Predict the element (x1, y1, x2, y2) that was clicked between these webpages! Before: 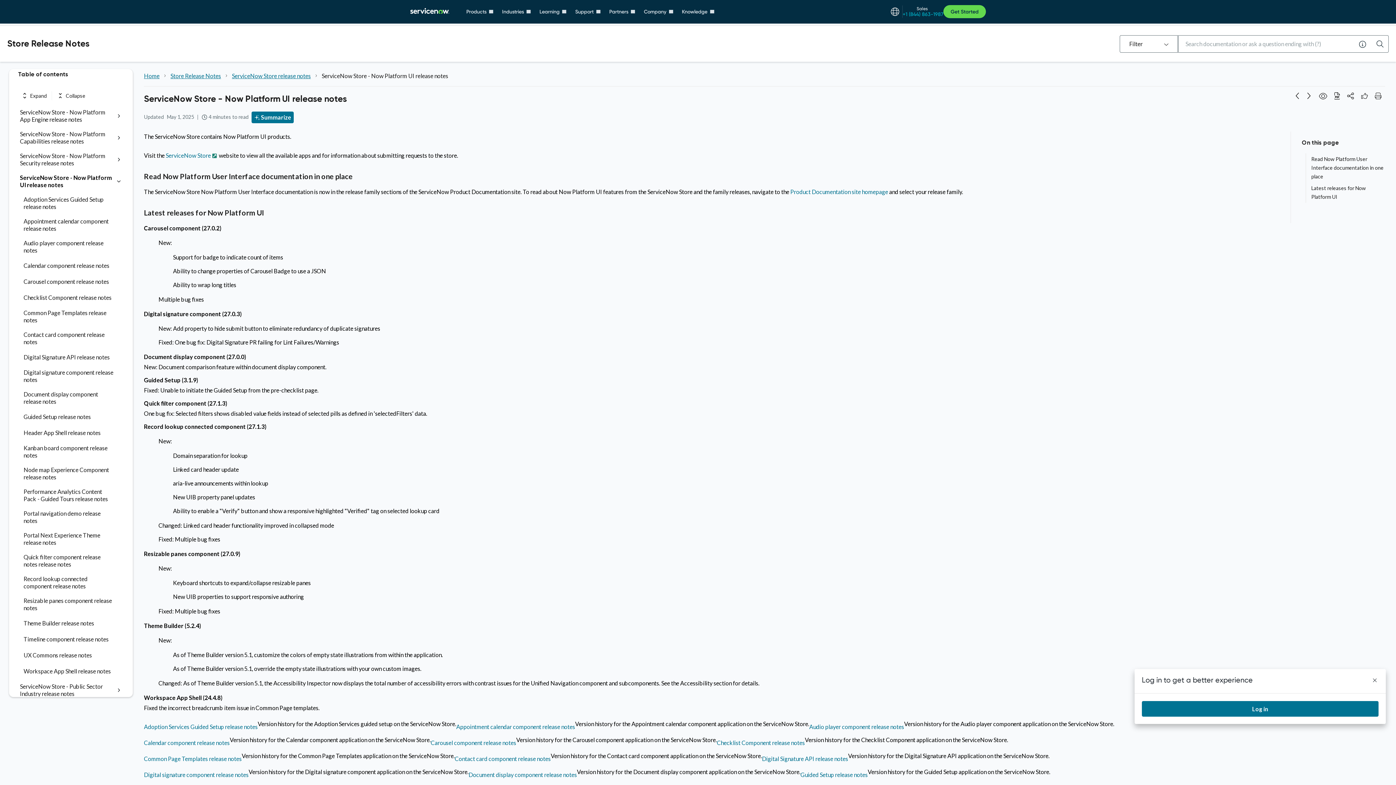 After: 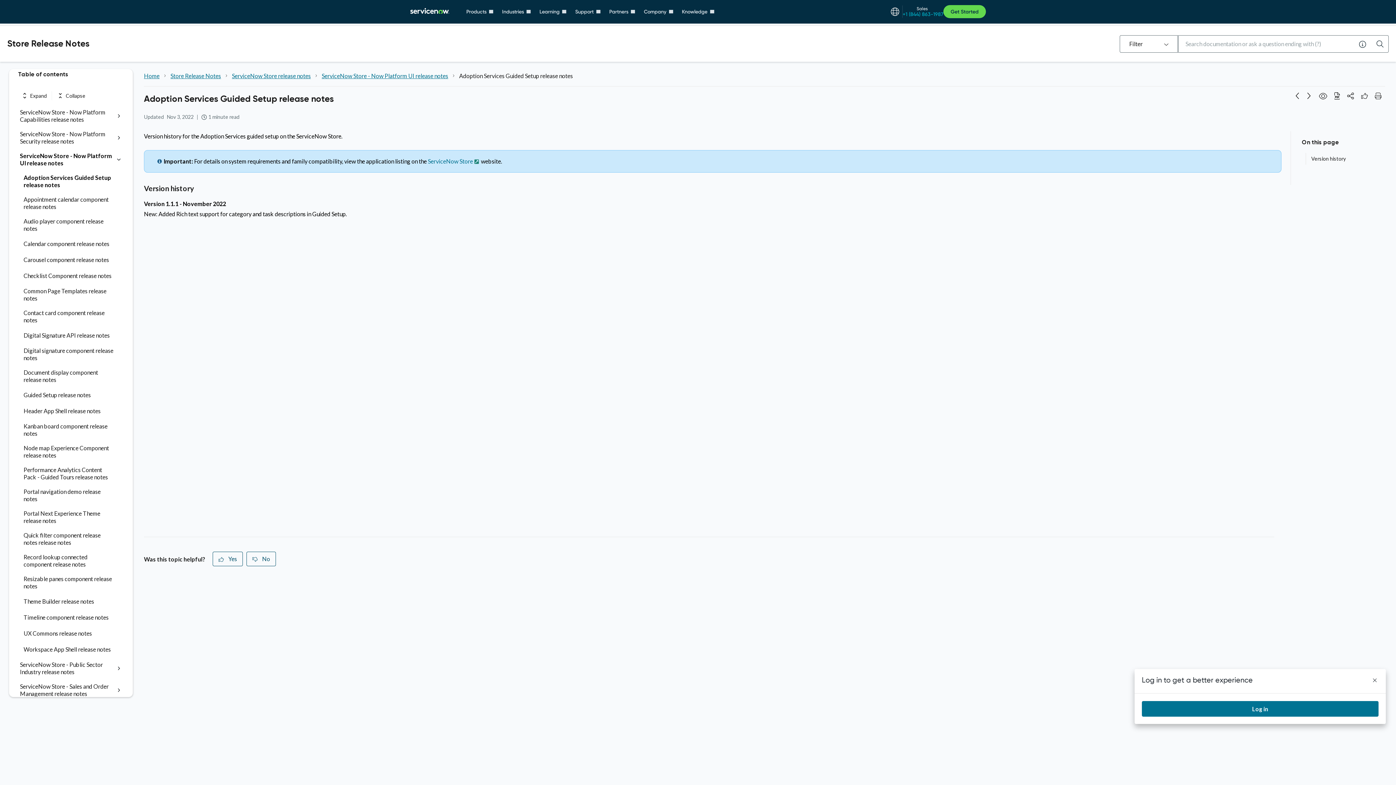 Action: label: Adoption Services Guided Setup release notes bbox: (144, 723, 257, 731)